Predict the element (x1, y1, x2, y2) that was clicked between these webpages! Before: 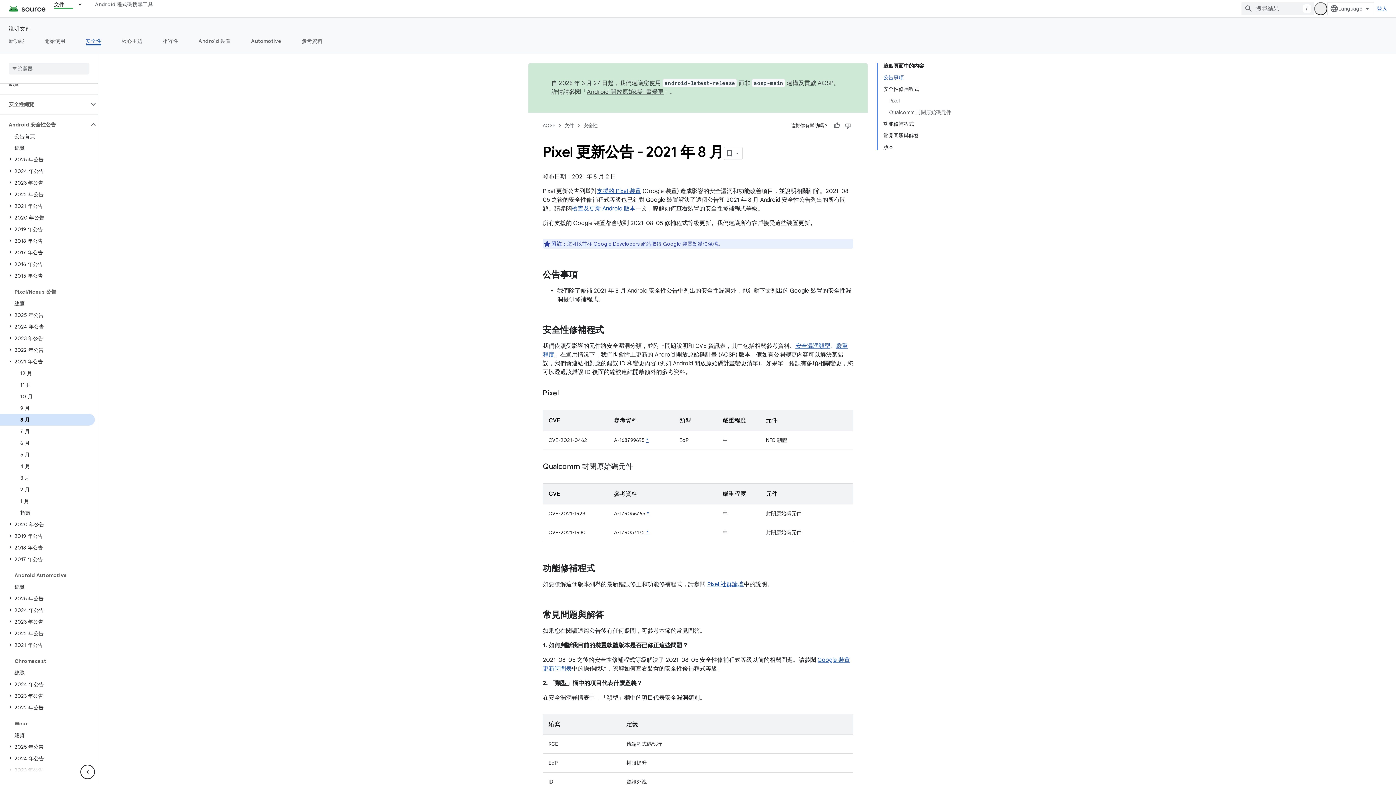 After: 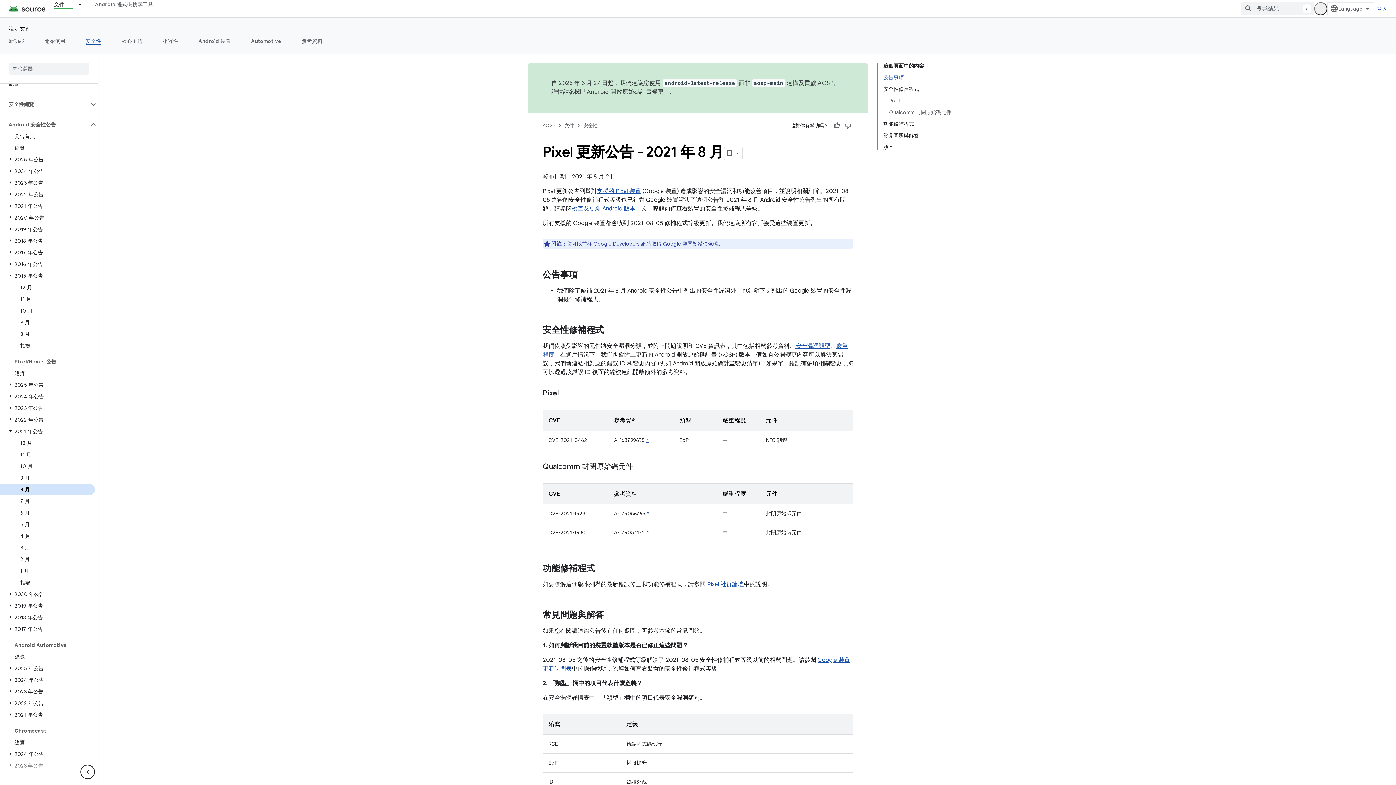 Action: bbox: (6, 272, 14, 278)